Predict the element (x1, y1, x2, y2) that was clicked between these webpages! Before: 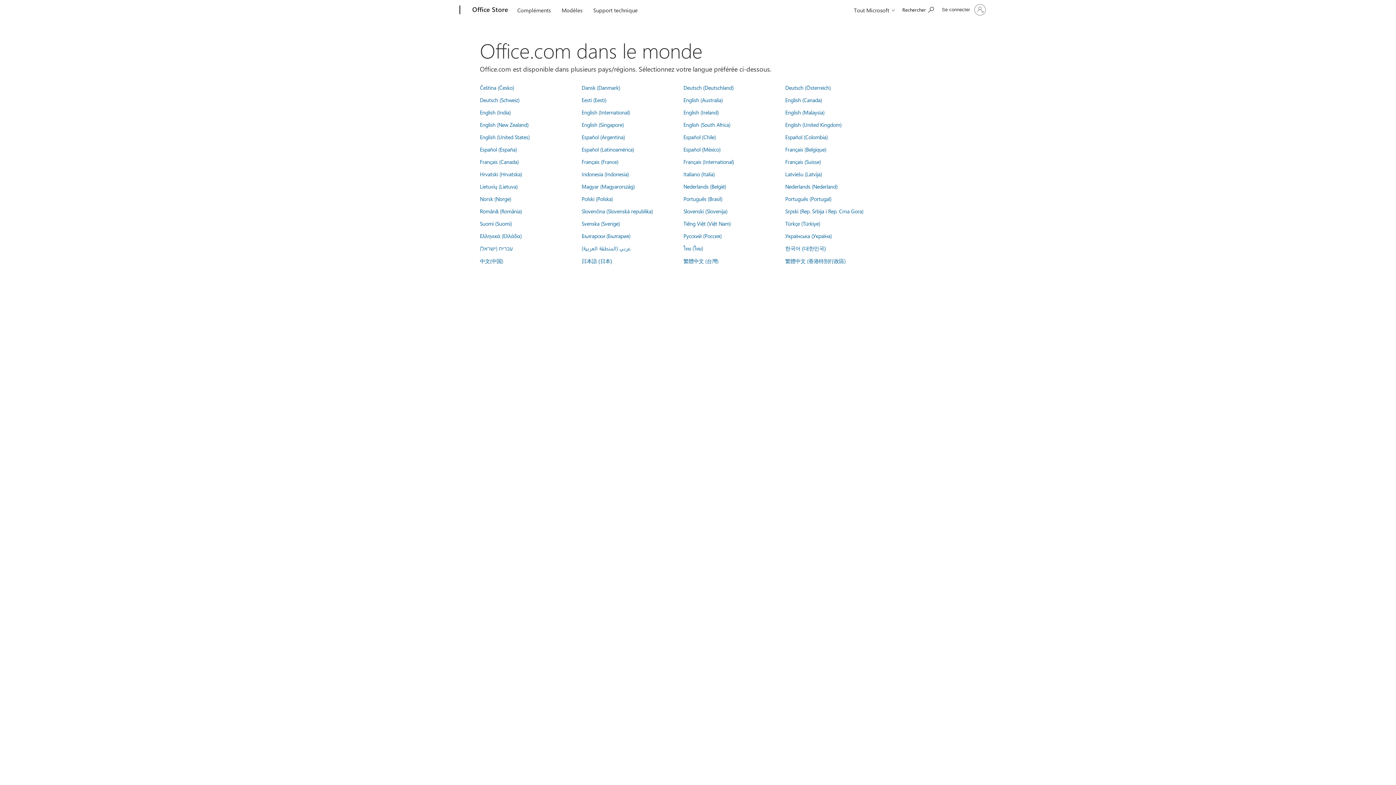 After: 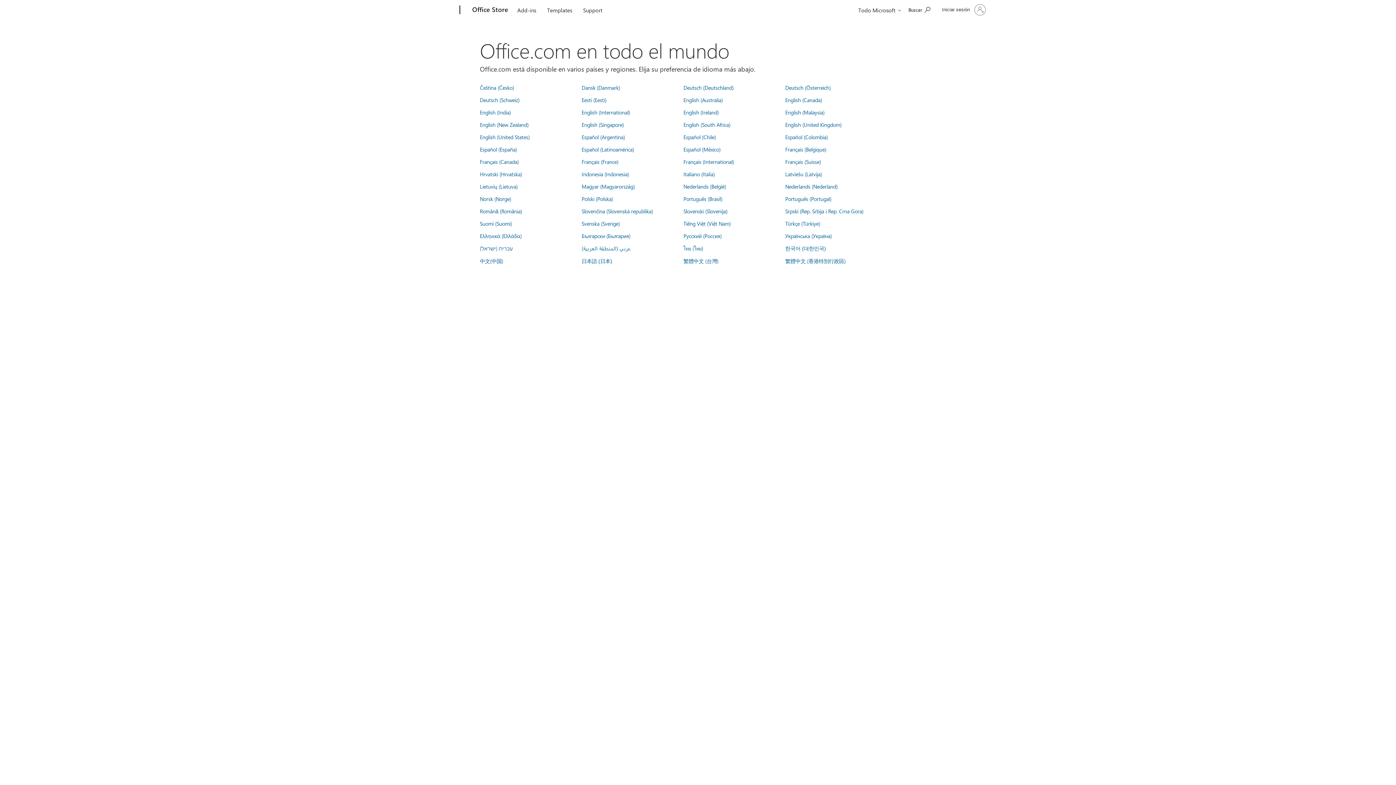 Action: bbox: (480, 145, 517, 153) label: Español (España)